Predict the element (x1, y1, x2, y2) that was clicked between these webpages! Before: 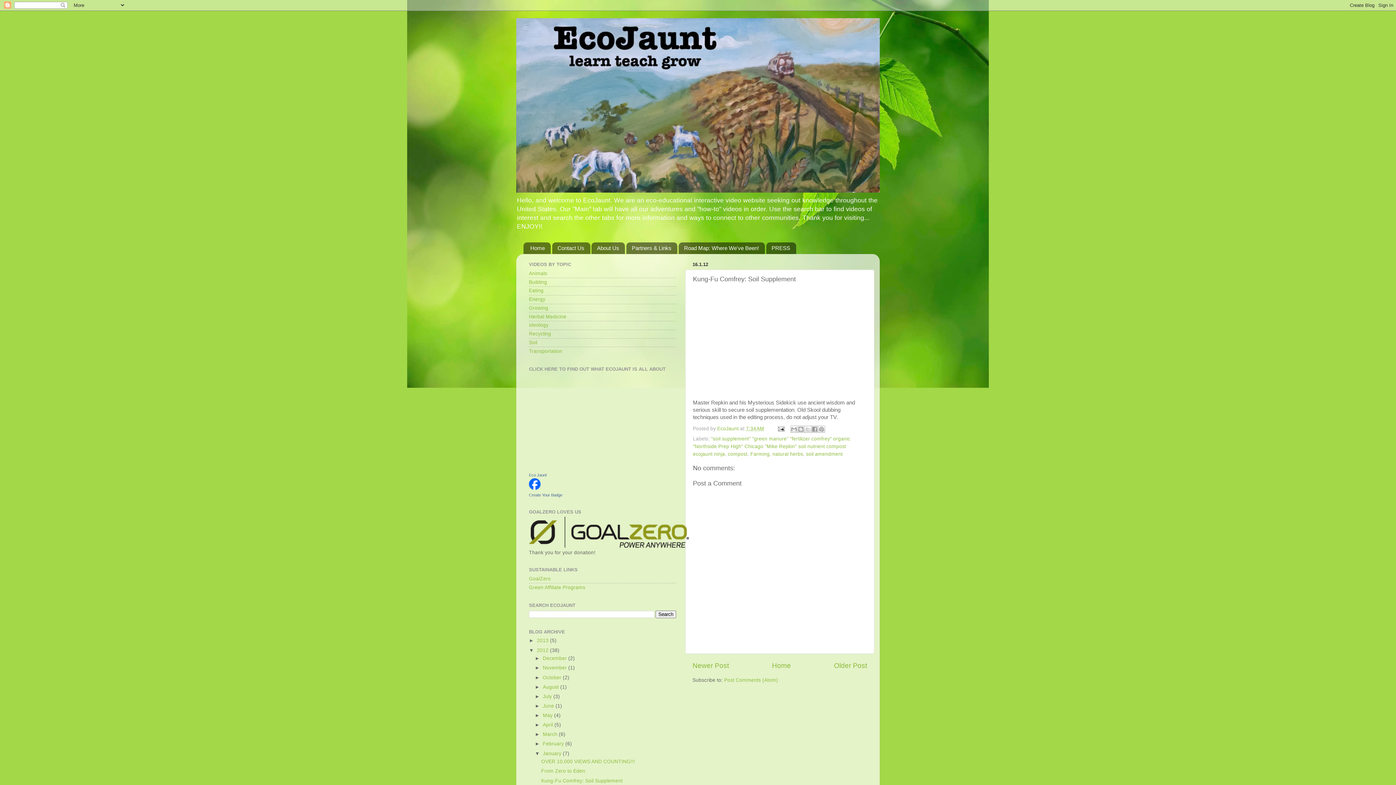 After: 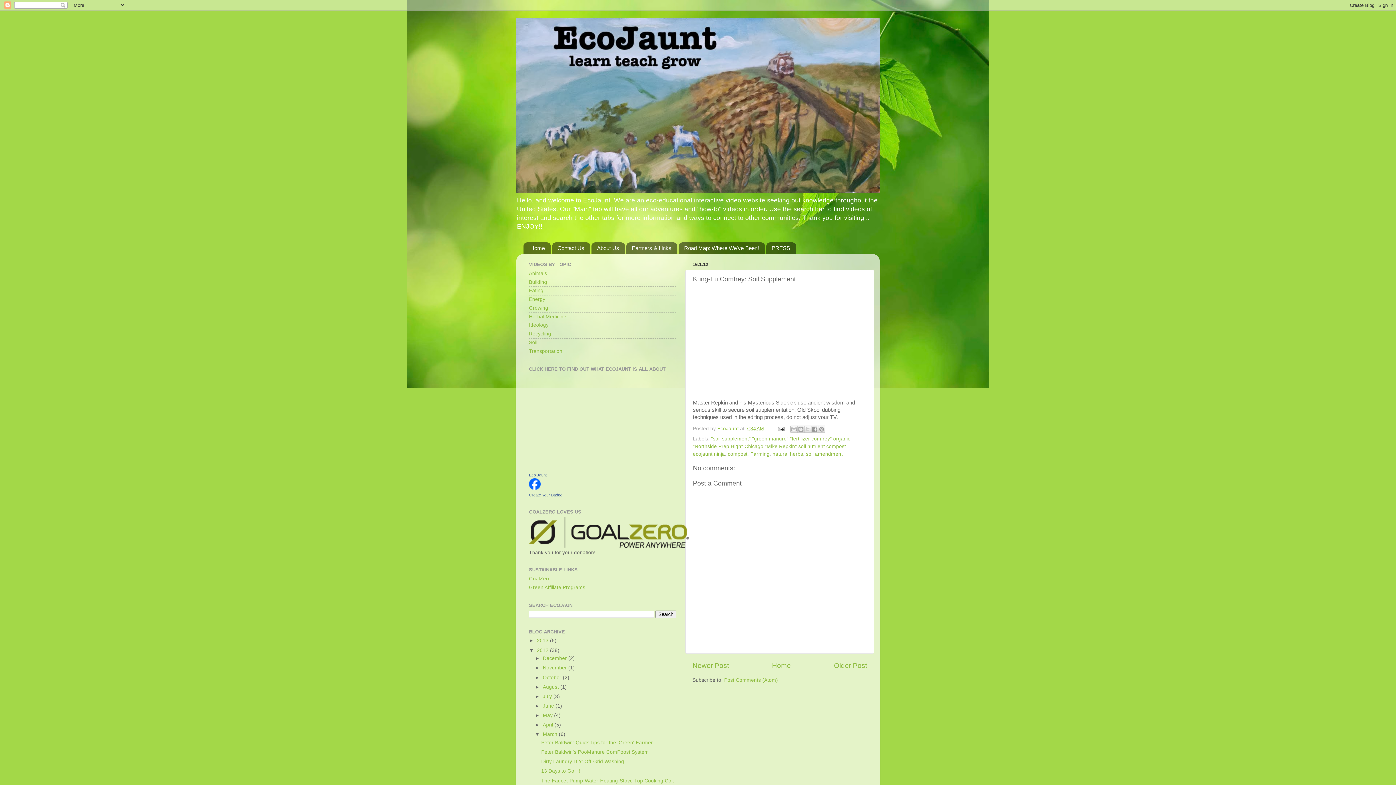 Action: label: ►   bbox: (534, 732, 542, 737)